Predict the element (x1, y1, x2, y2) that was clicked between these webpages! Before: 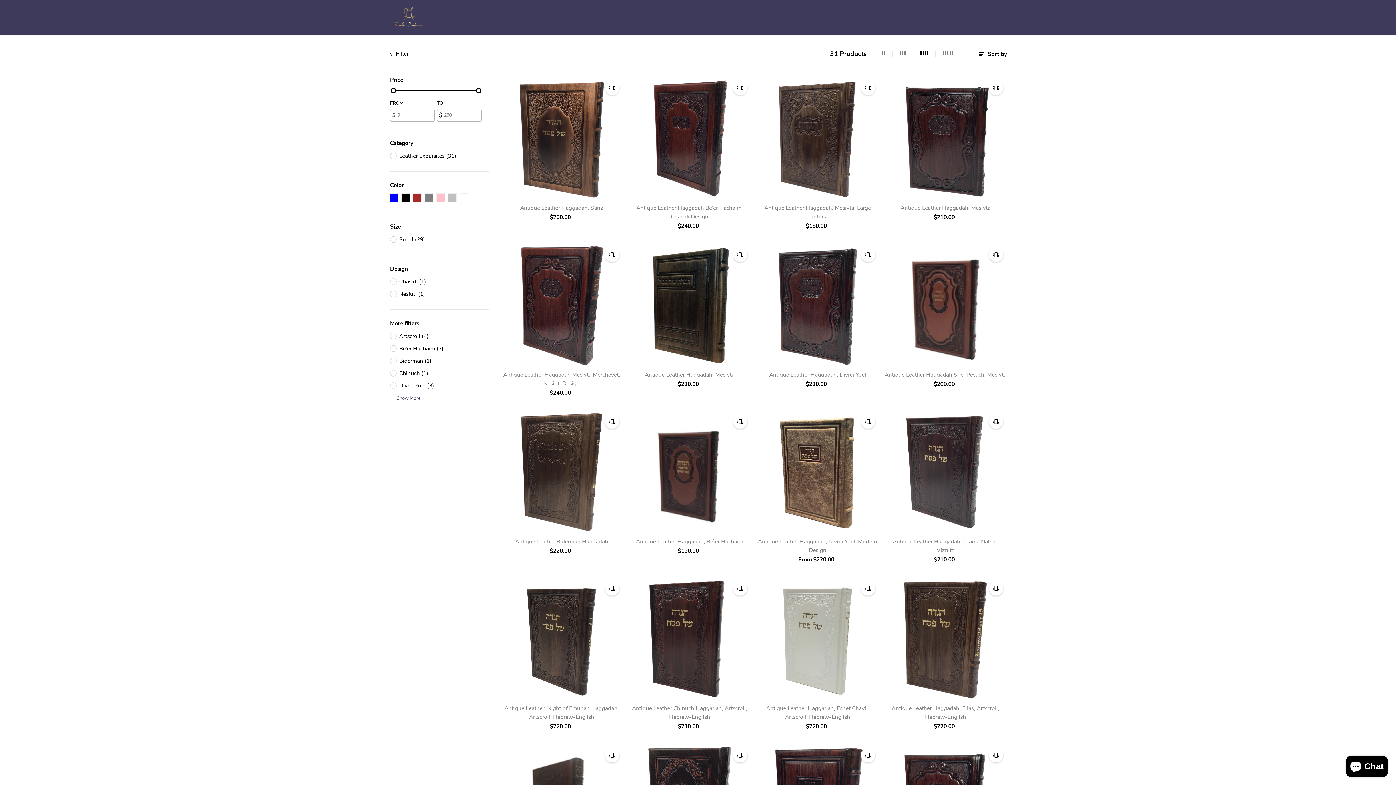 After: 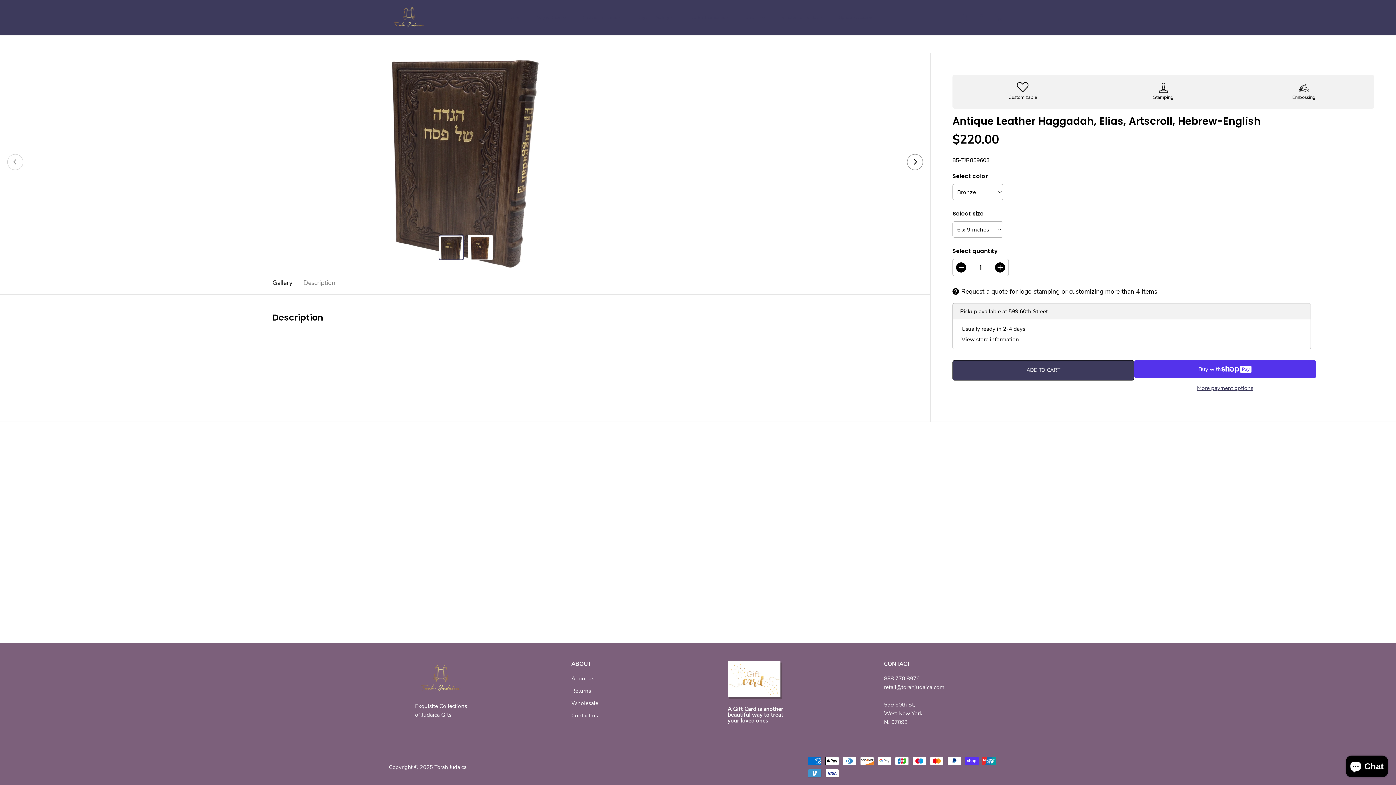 Action: bbox: (884, 704, 1007, 721) label: Antique Leather Haggadah, Elias, Artscroll, Hebrew-English